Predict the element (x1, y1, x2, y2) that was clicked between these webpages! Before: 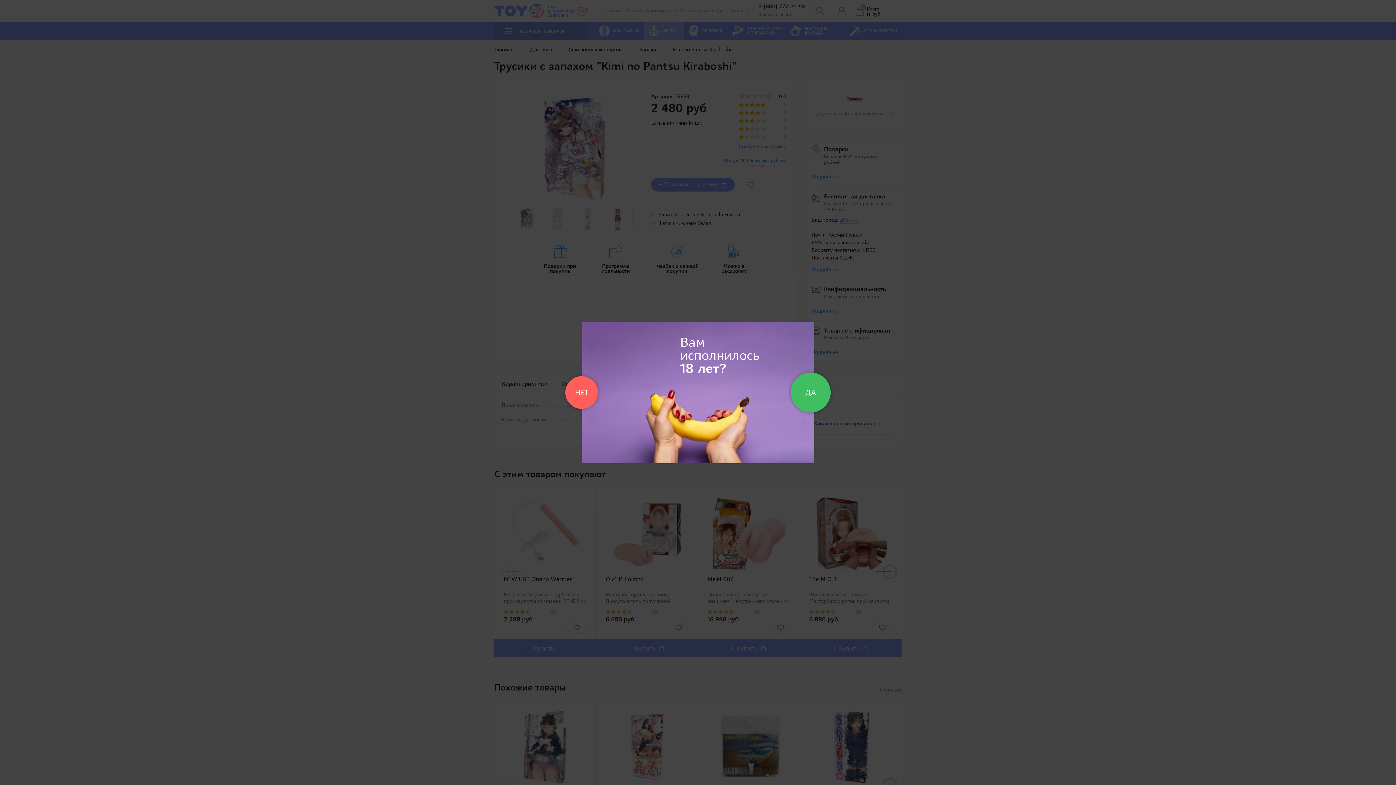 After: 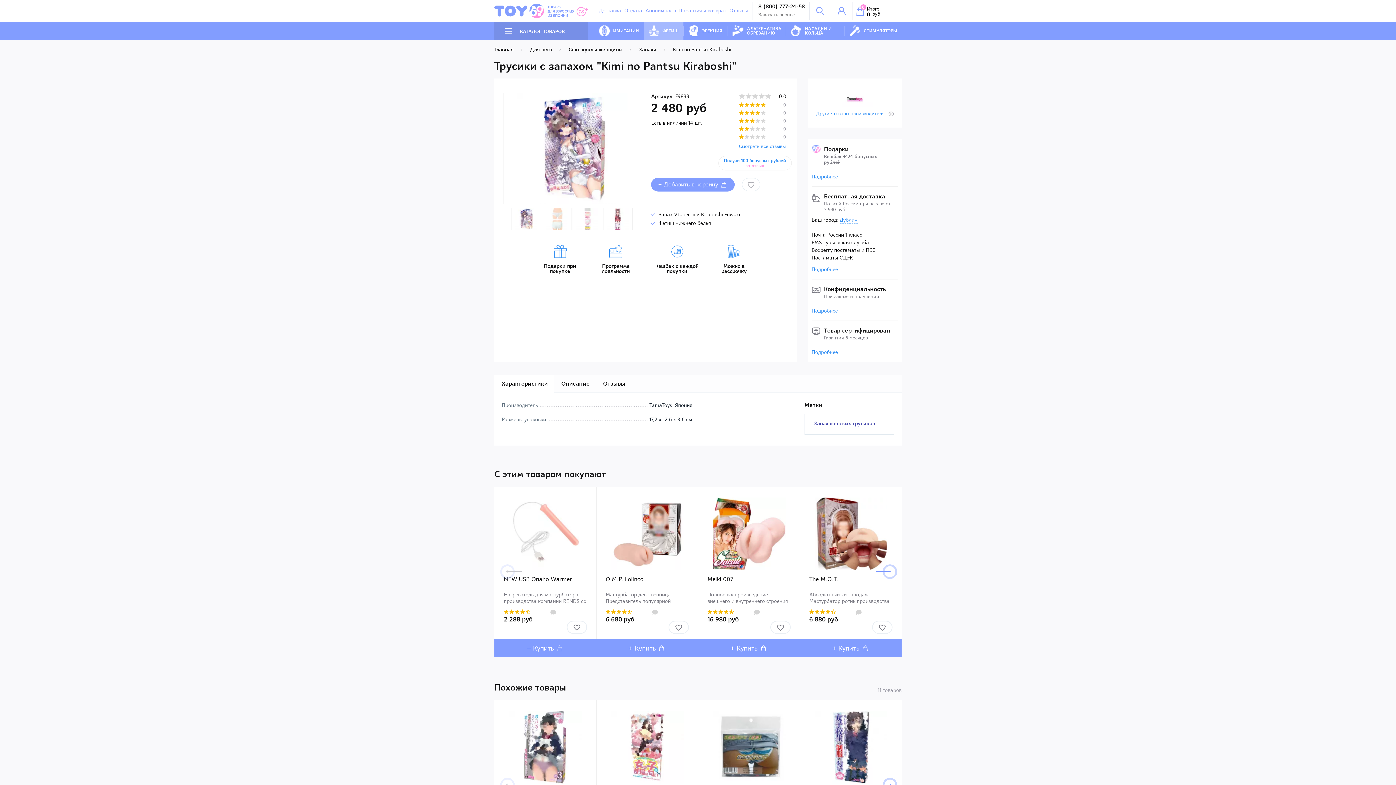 Action: bbox: (790, 372, 830, 412) label: ДА